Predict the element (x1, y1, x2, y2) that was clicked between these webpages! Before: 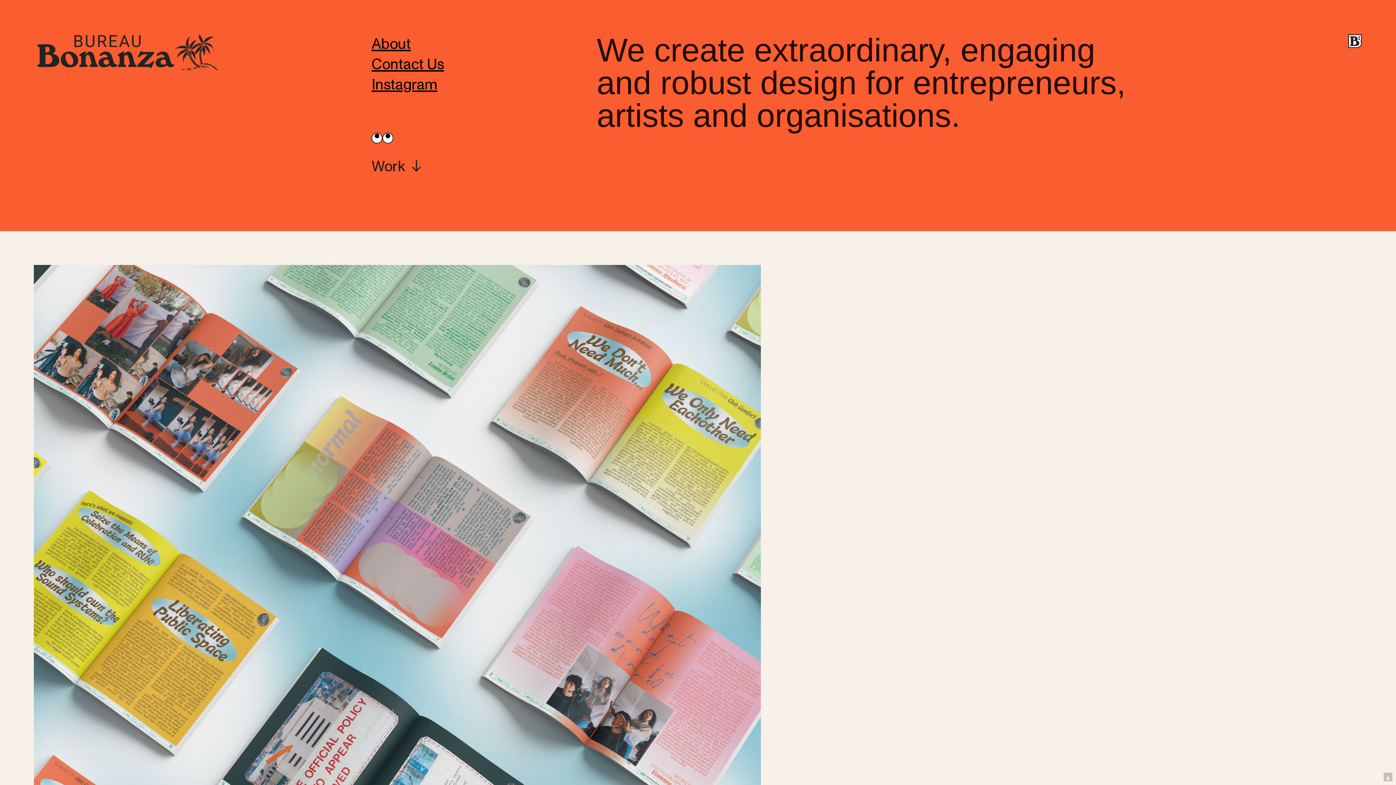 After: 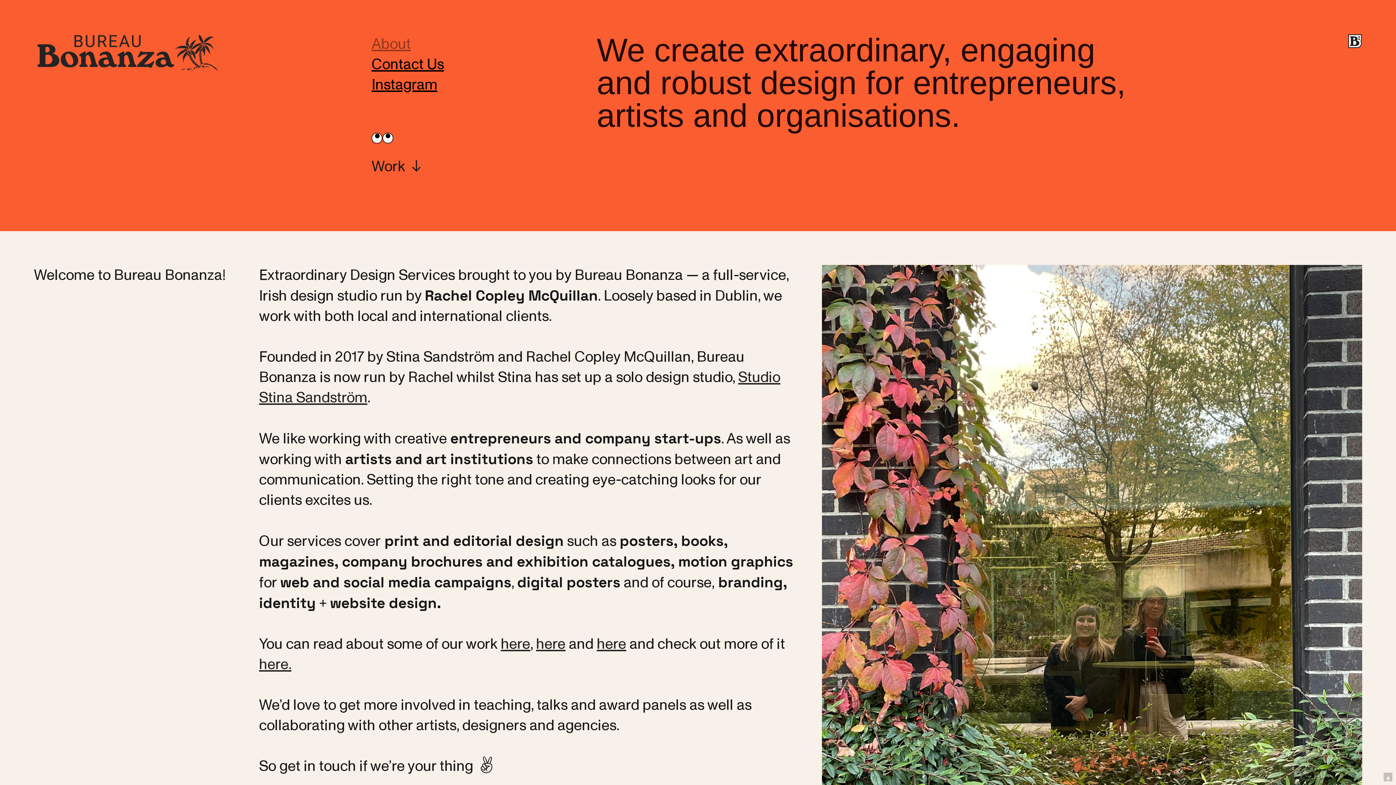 Action: bbox: (371, 33, 410, 54) label: About